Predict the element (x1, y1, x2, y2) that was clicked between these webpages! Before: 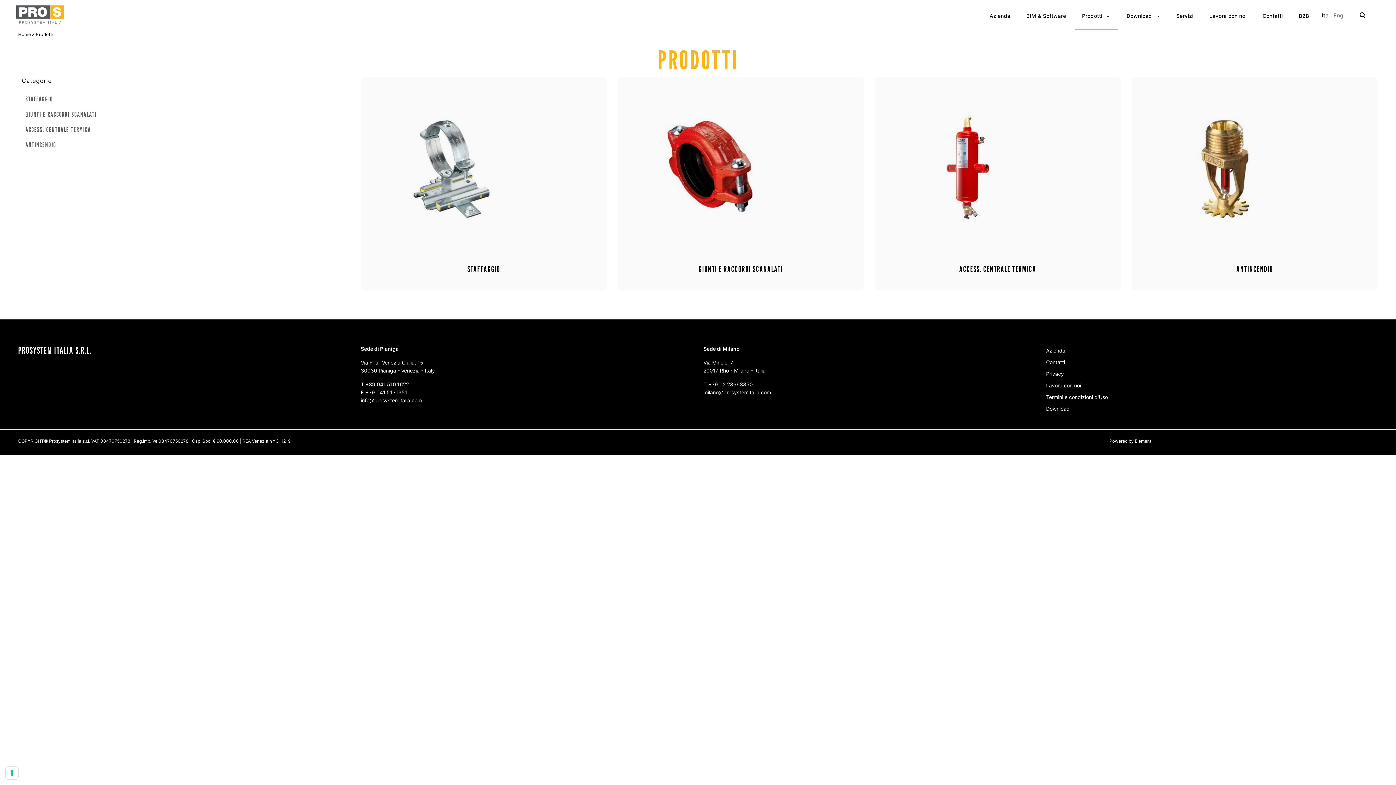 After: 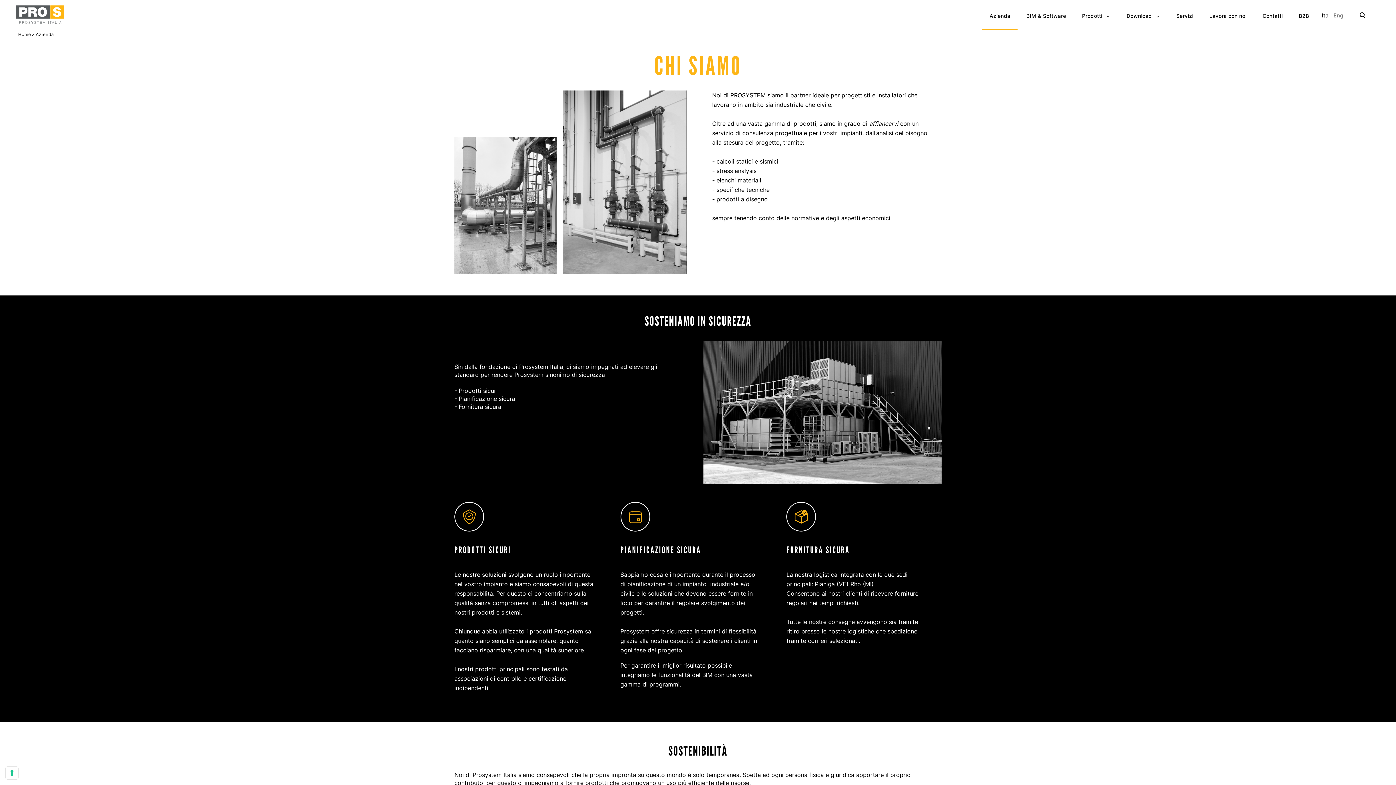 Action: bbox: (982, 5, 1017, 26) label: Azienda